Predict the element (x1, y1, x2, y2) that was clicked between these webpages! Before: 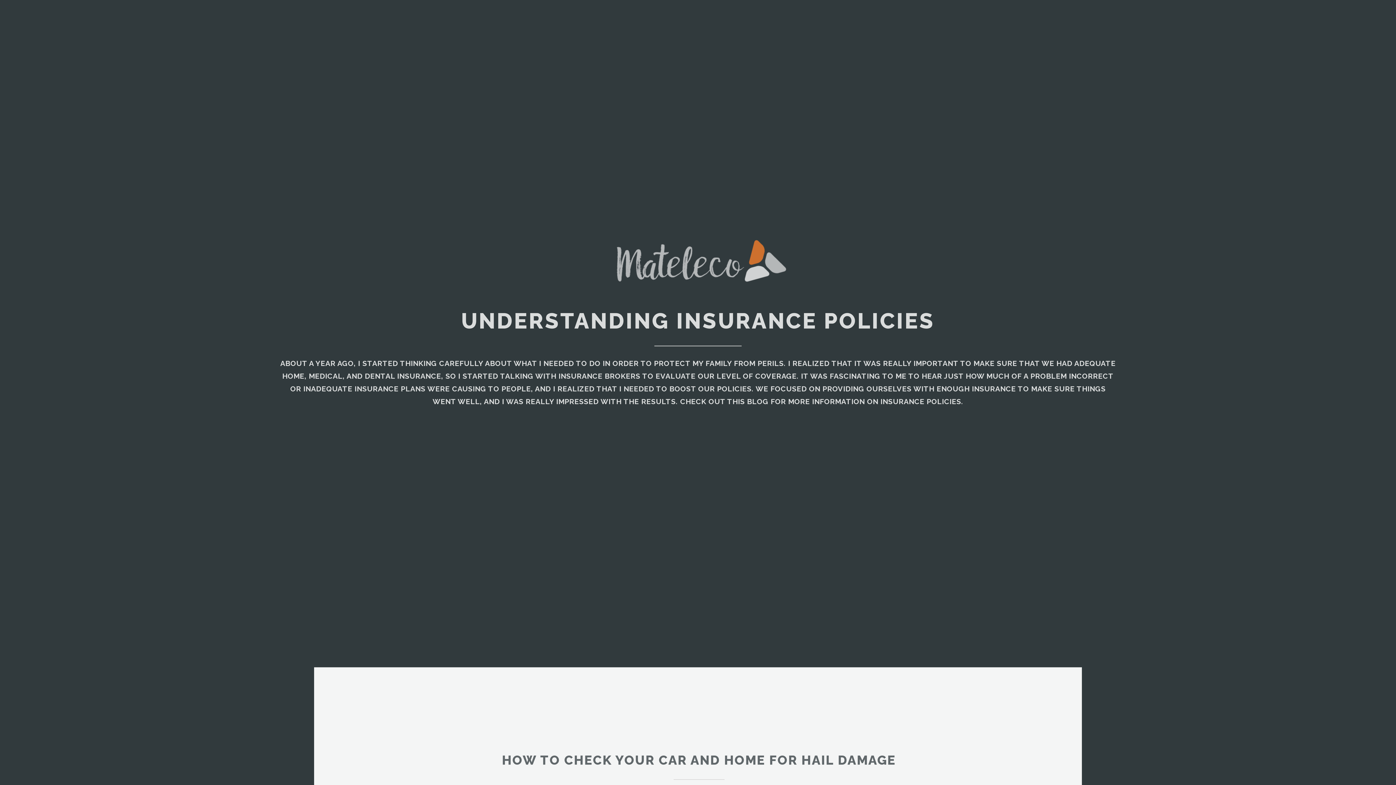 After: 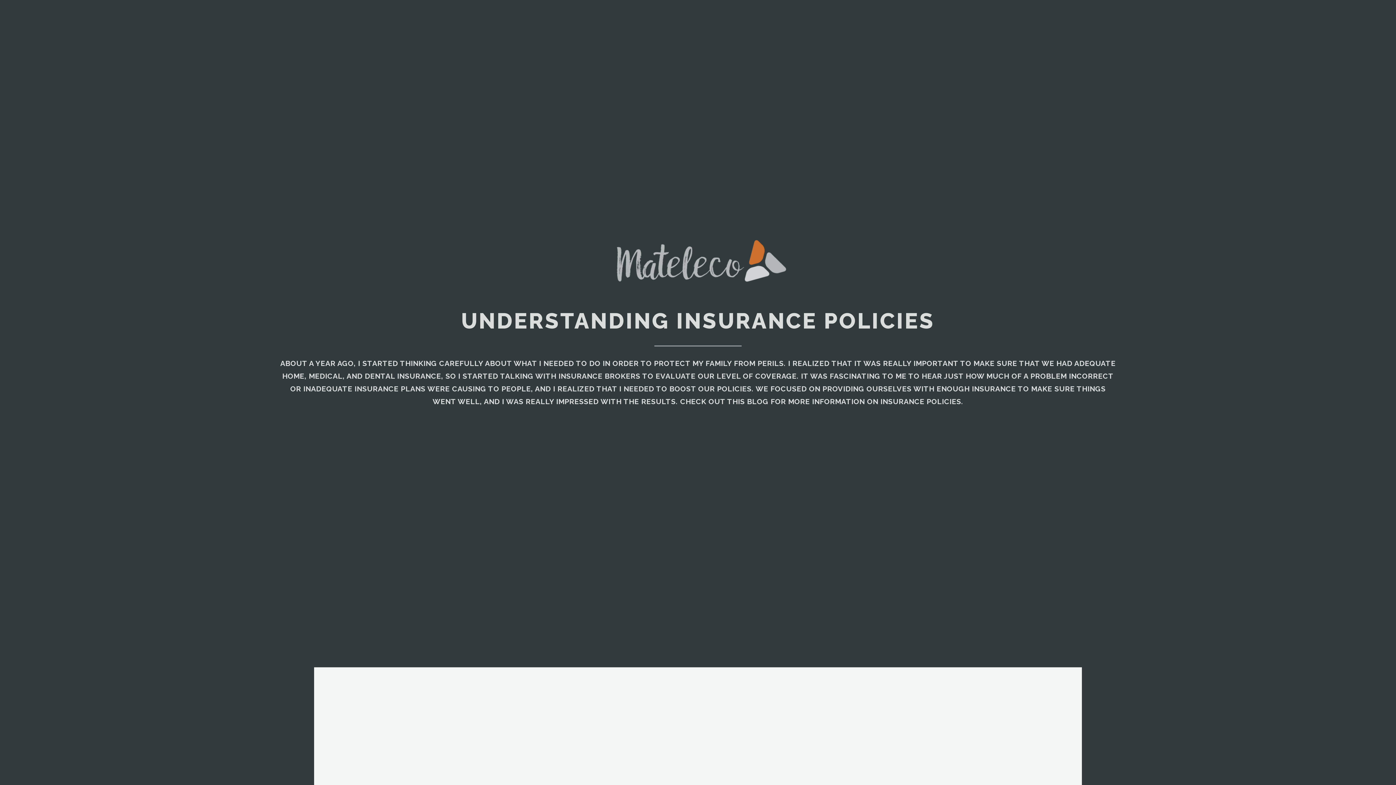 Action: bbox: (607, 278, 789, 287)